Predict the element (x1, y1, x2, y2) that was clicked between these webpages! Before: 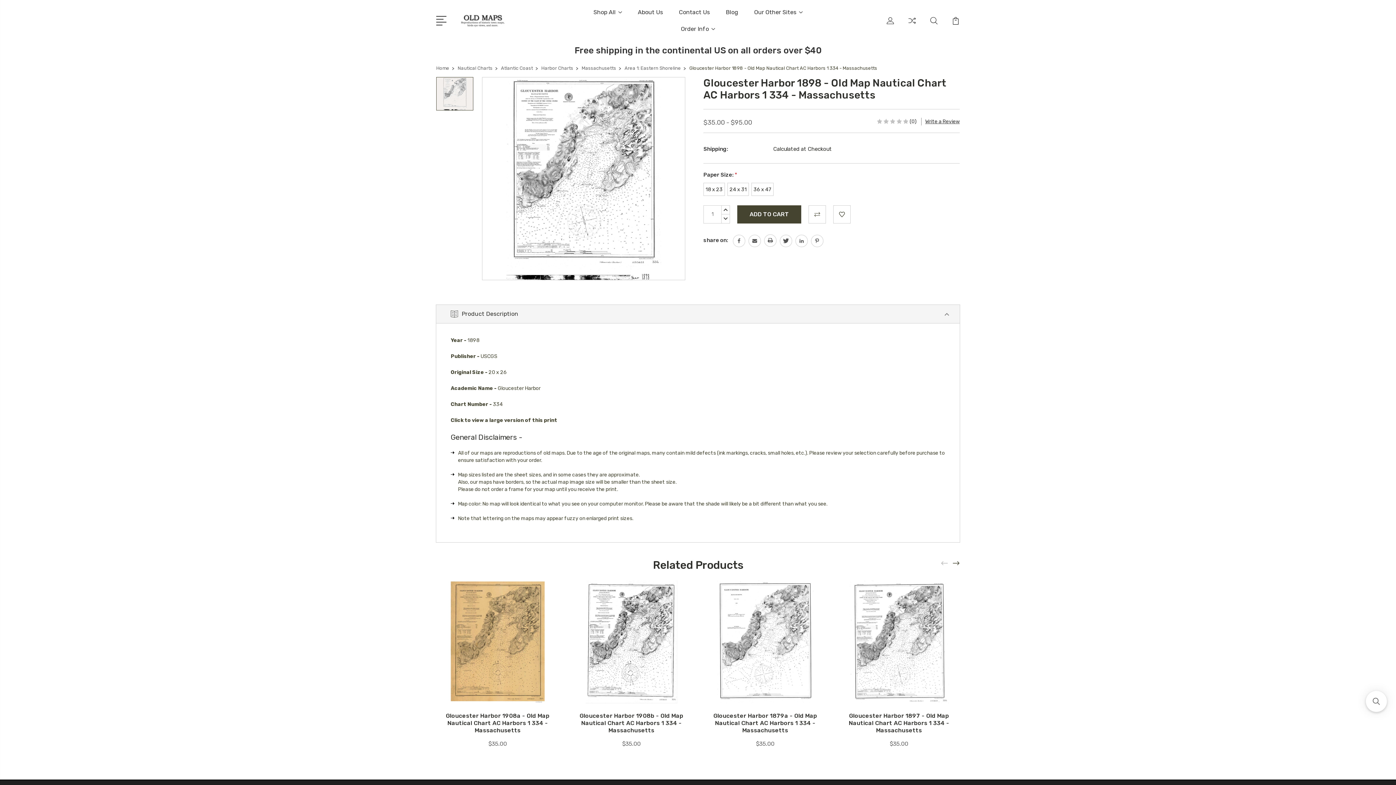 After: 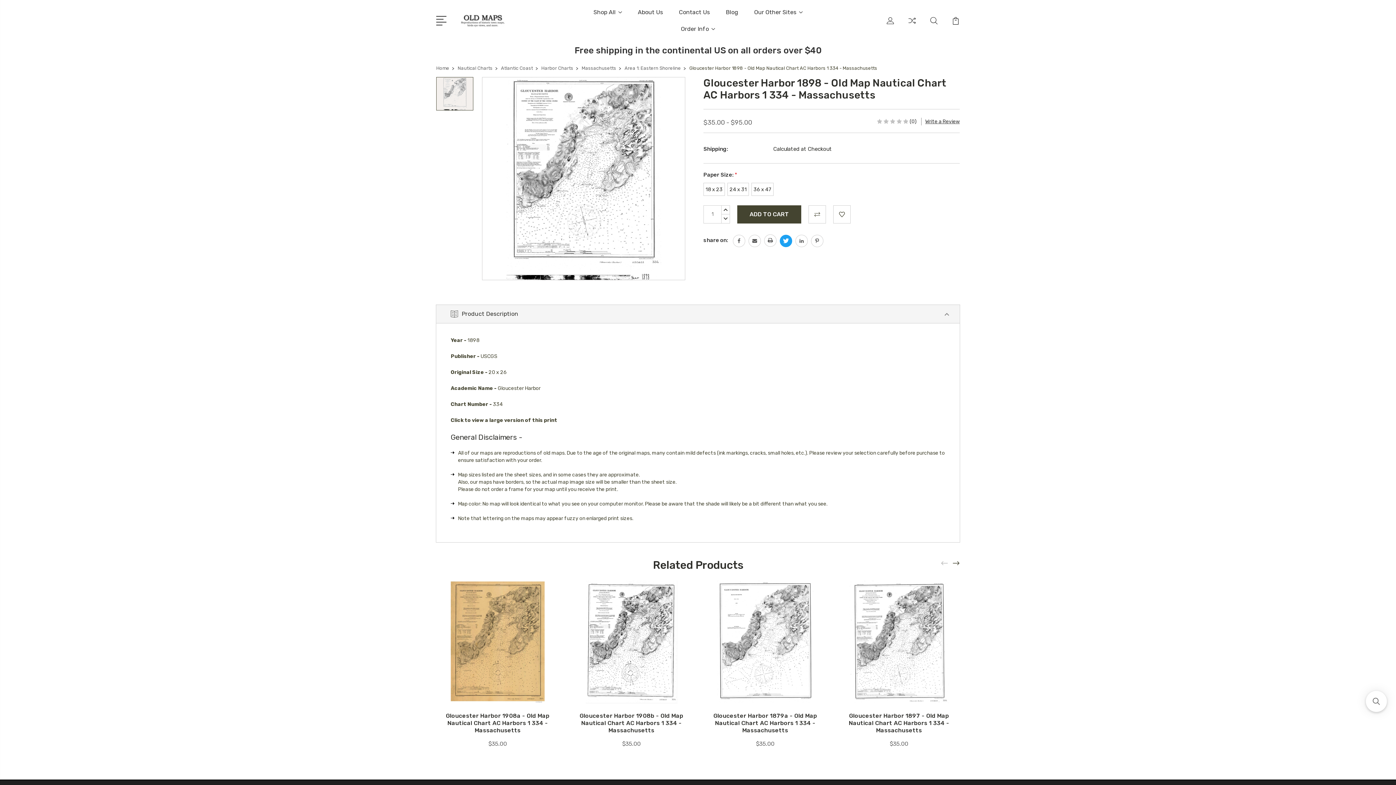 Action: bbox: (780, 234, 792, 247)